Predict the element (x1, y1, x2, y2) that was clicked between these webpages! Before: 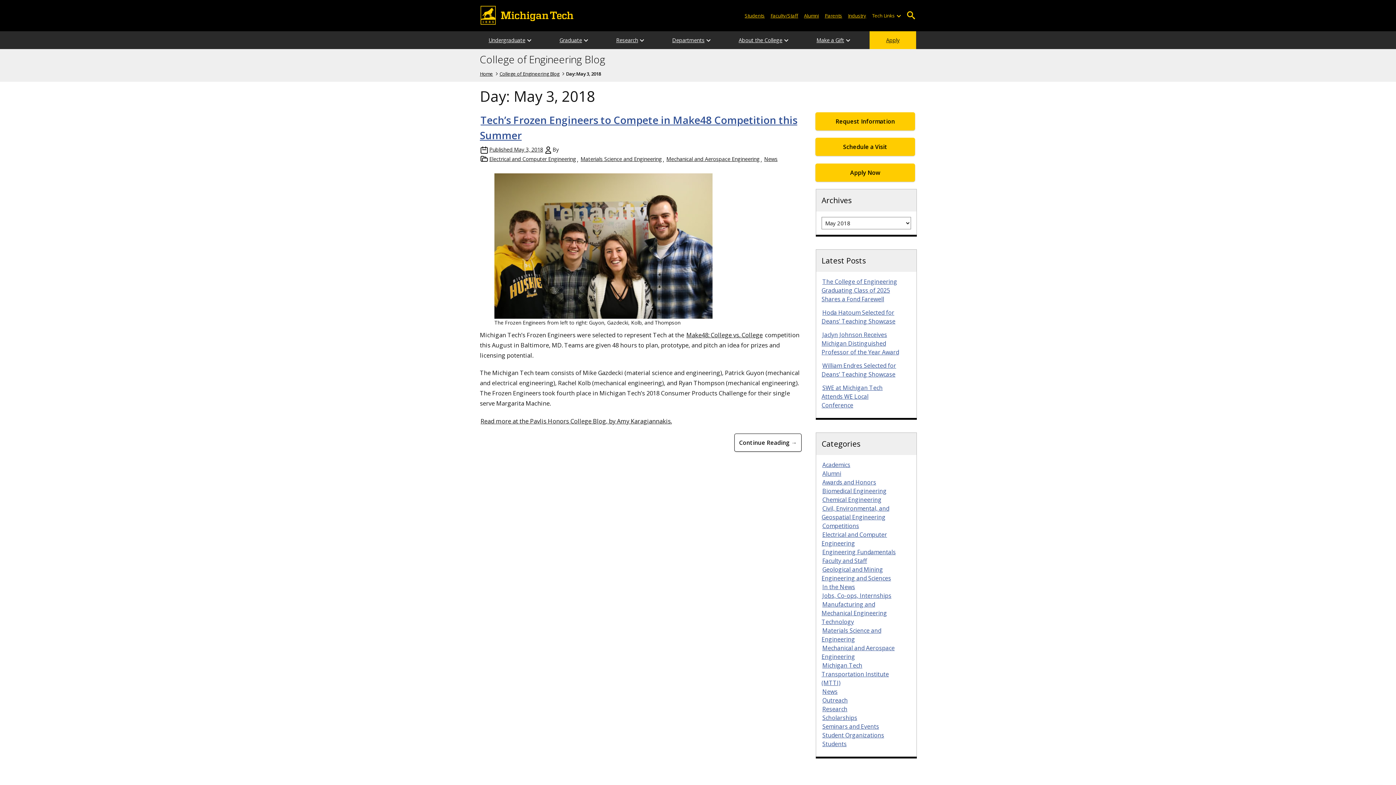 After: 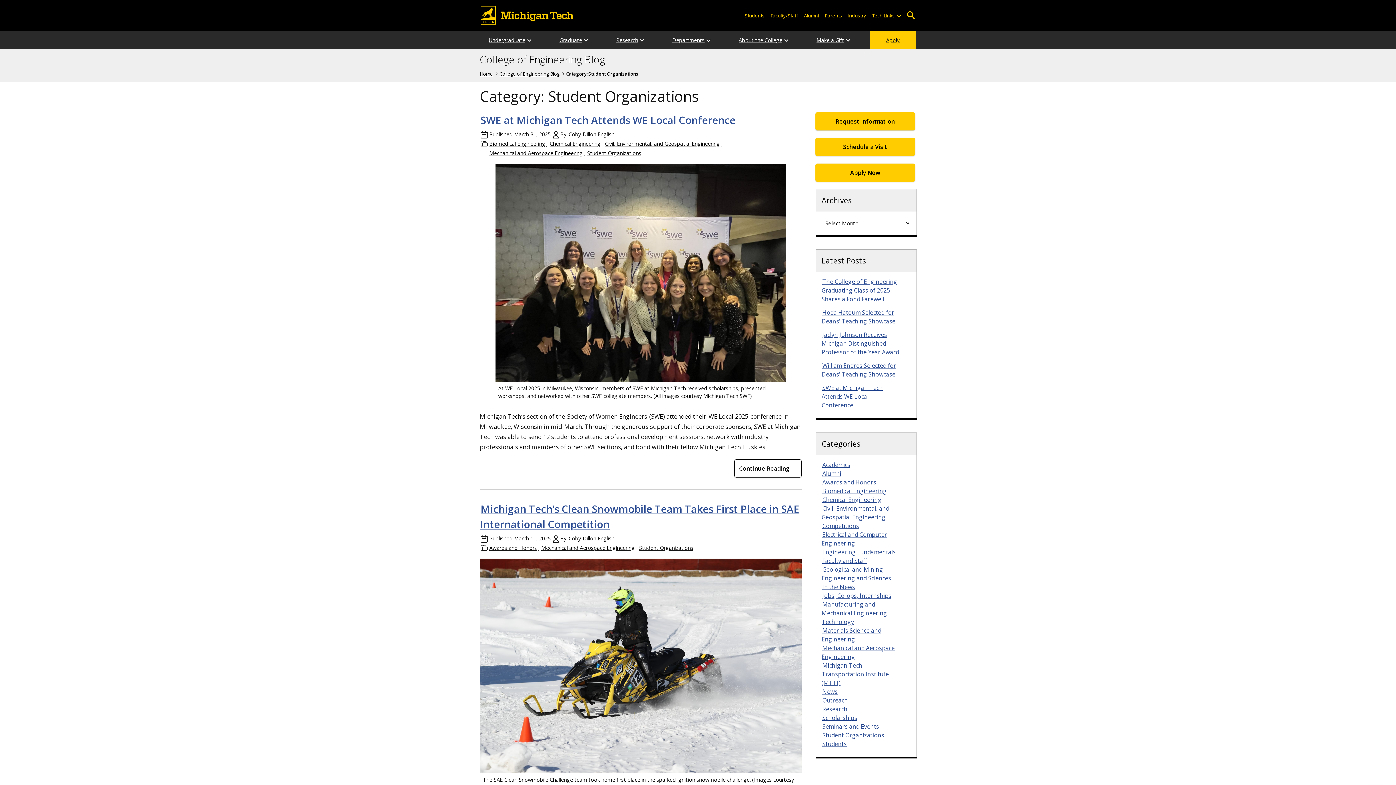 Action: bbox: (821, 731, 885, 739) label: Student Organizations